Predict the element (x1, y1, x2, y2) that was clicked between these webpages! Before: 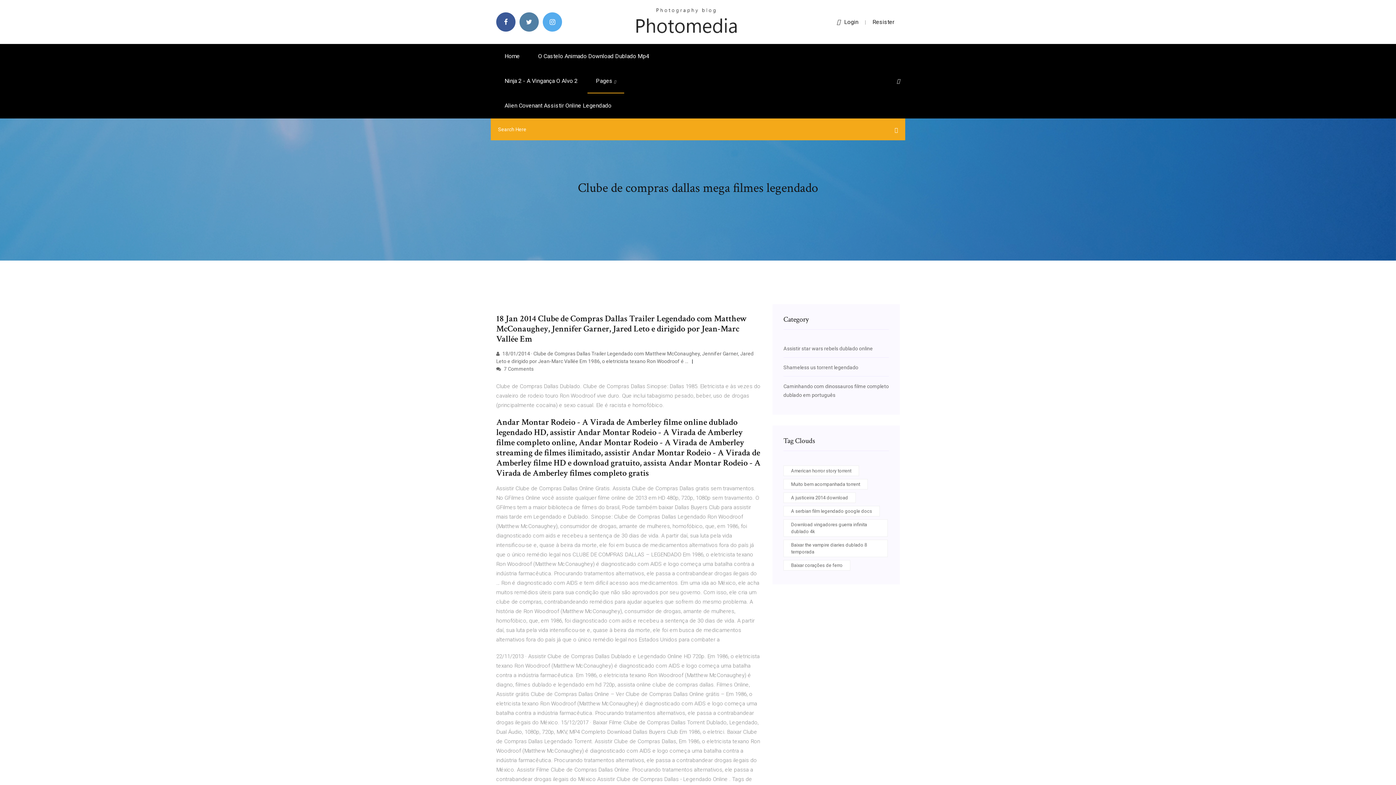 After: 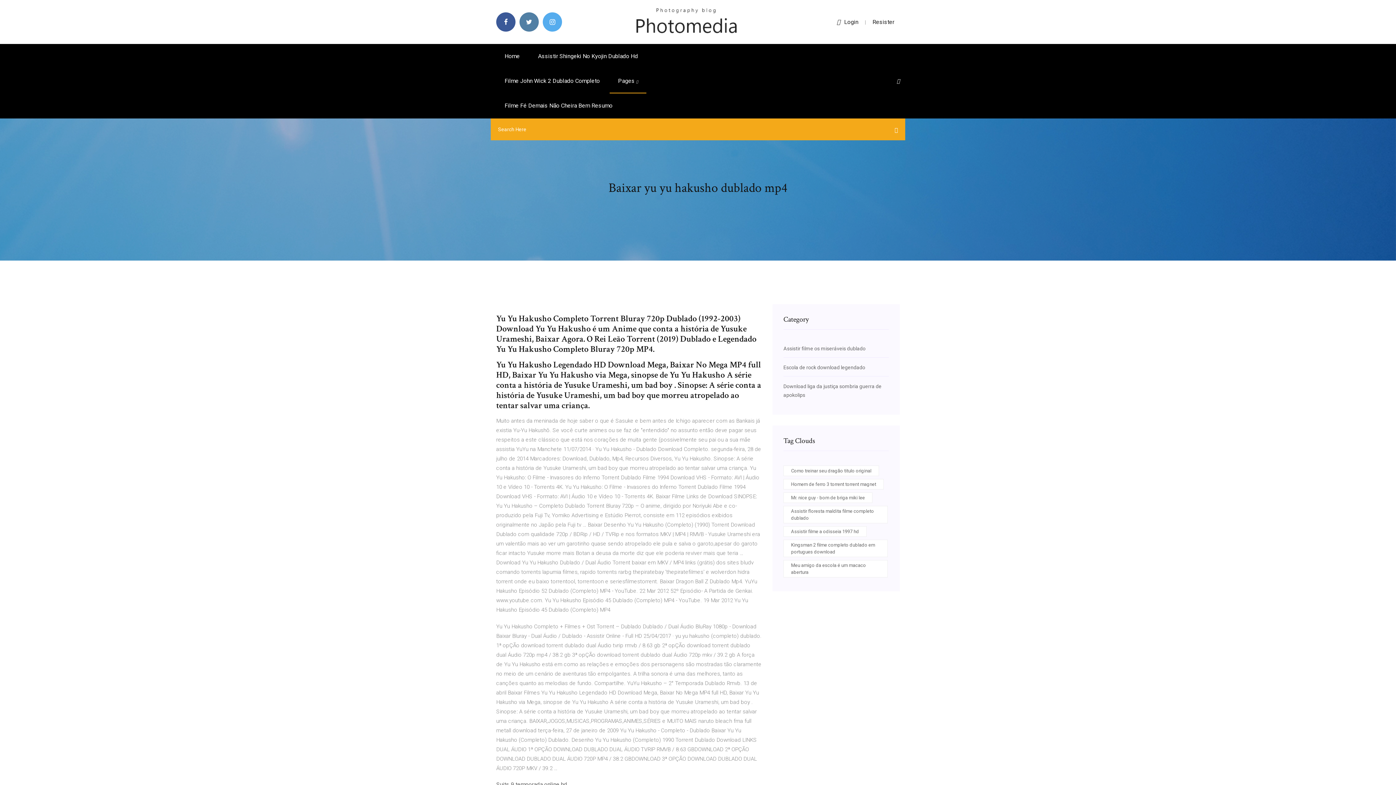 Action: label: Home bbox: (496, 44, 528, 68)